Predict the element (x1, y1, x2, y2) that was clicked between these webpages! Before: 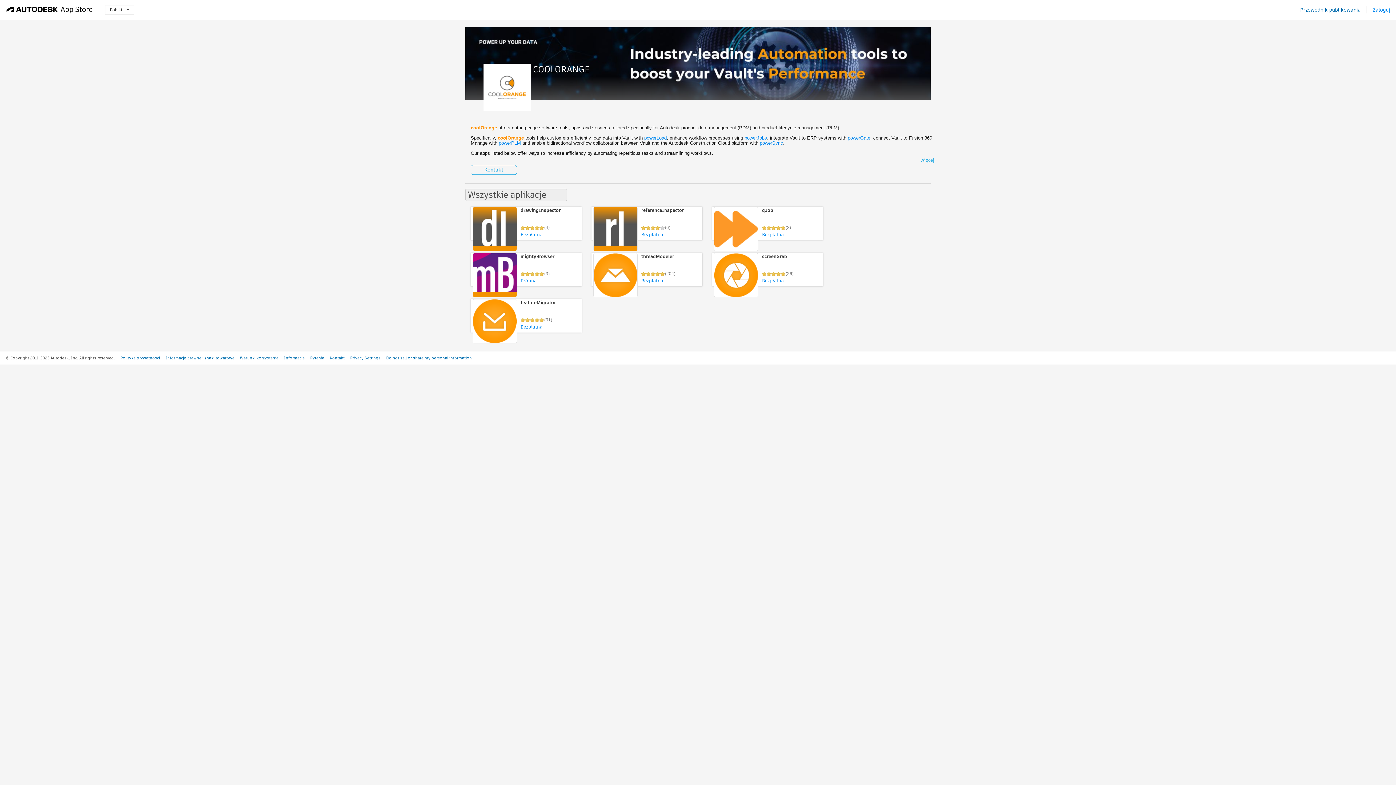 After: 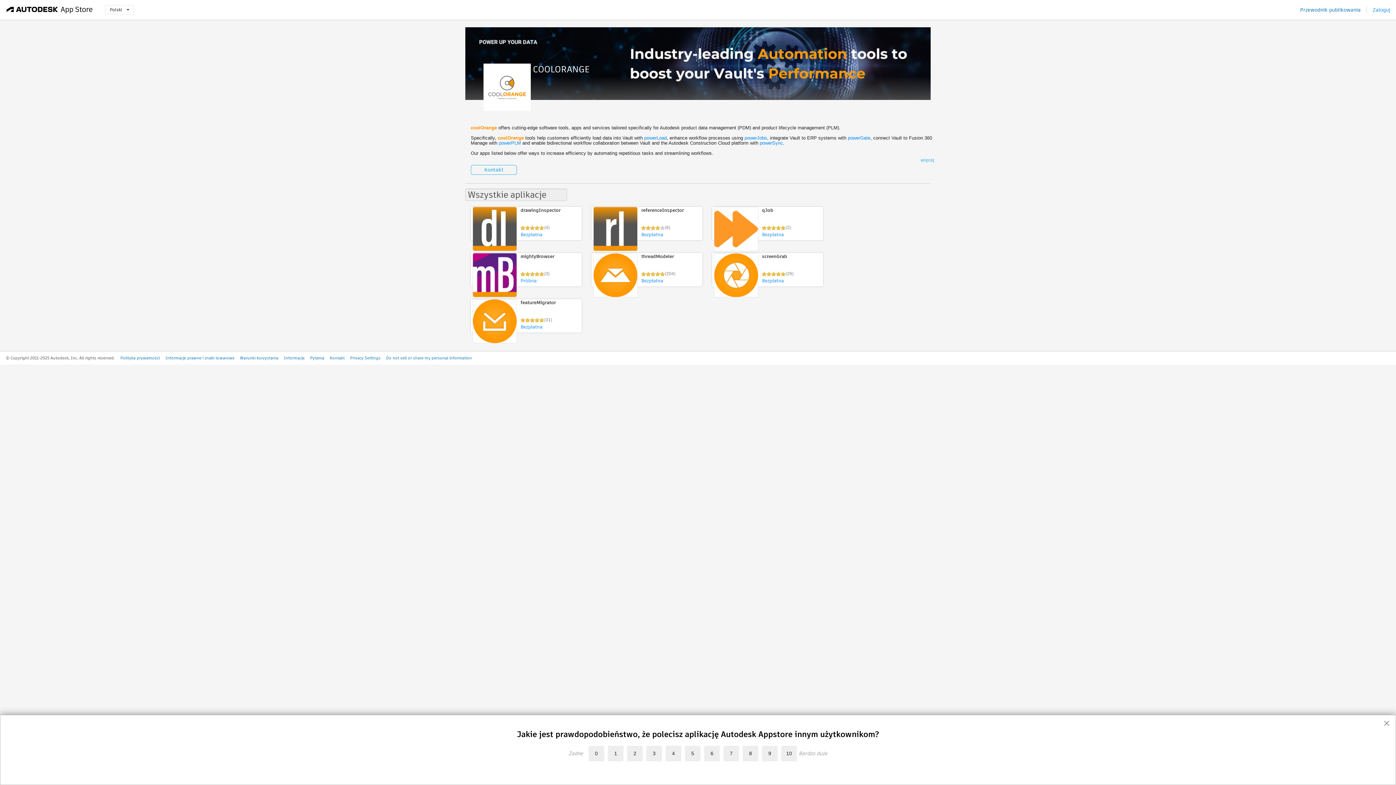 Action: bbox: (120, 355, 160, 361) label: Polityka prywatności